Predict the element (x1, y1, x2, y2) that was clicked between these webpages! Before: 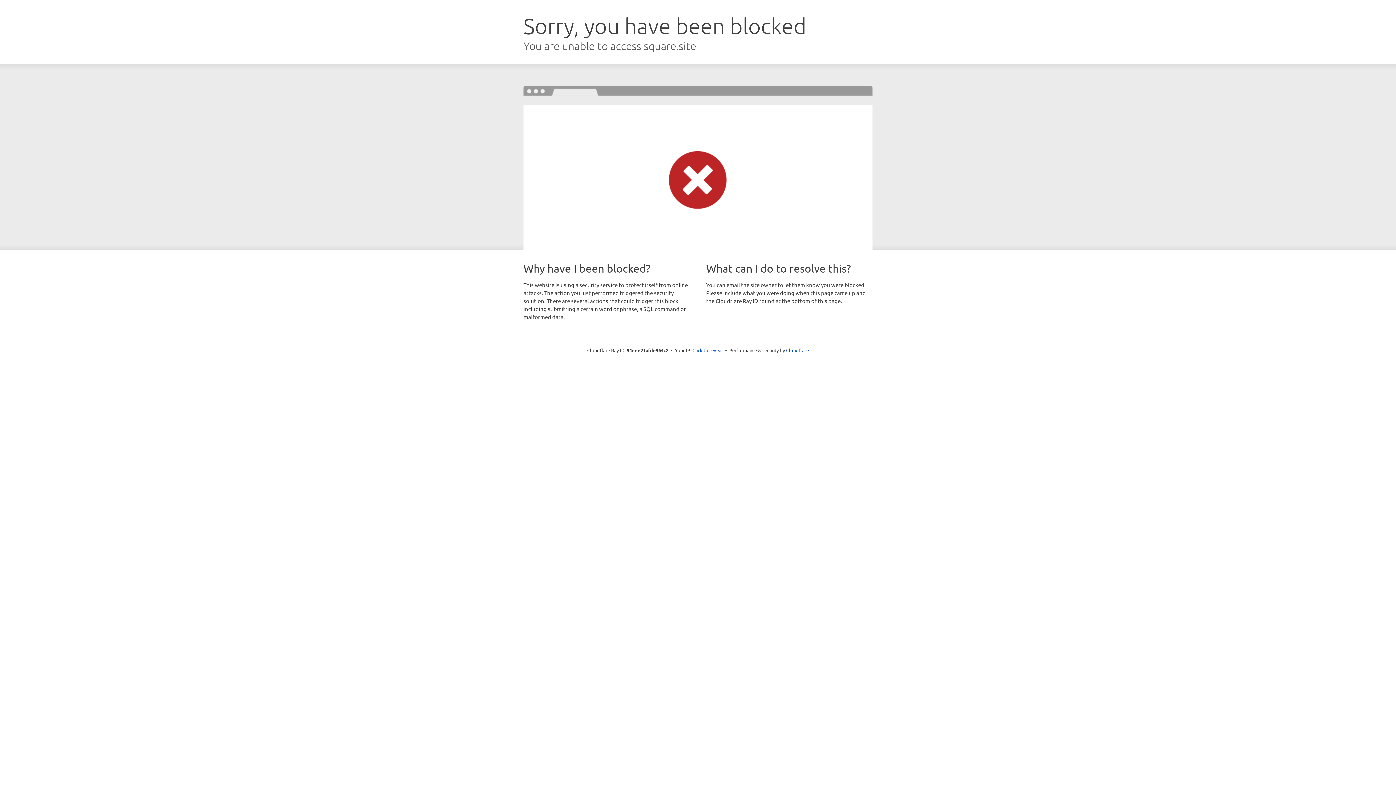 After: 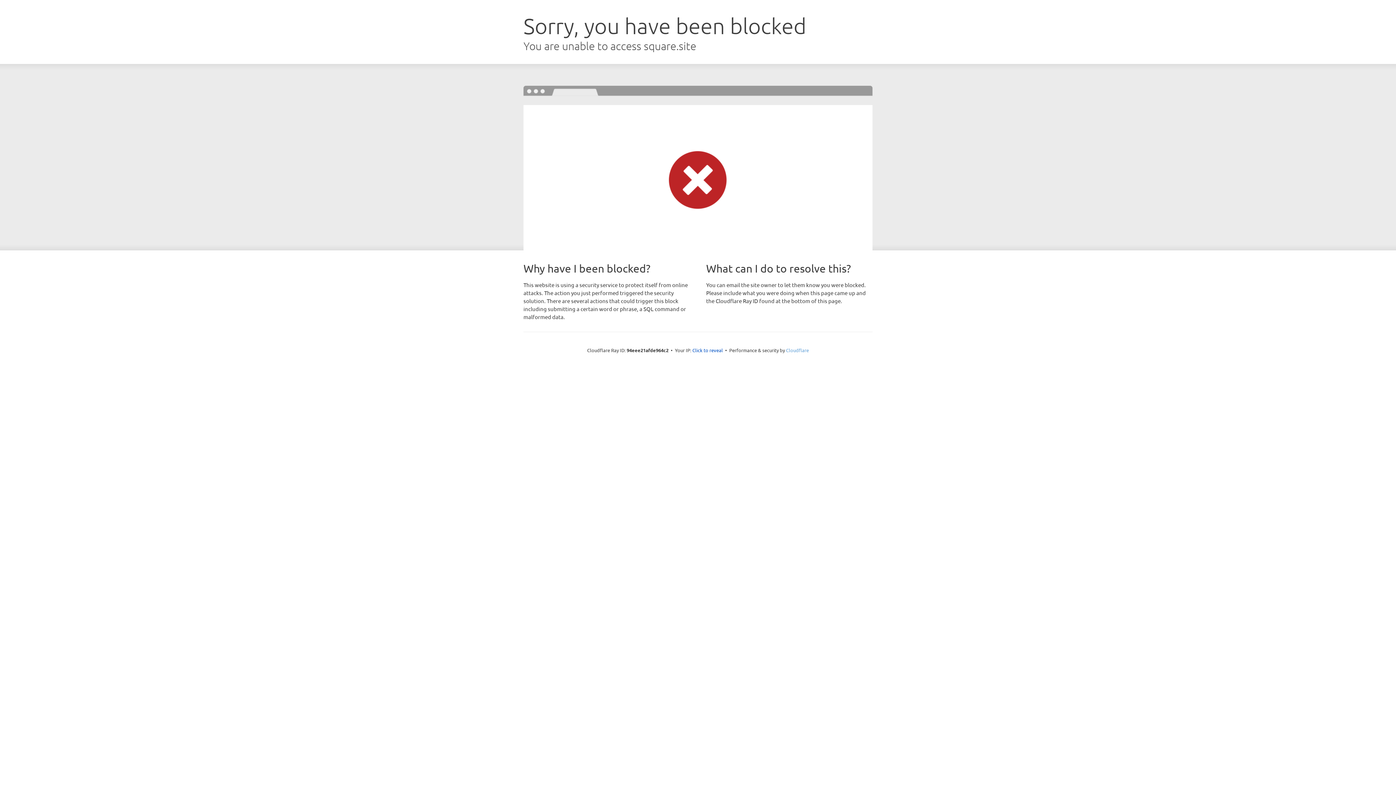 Action: bbox: (786, 347, 809, 353) label: Cloudflare